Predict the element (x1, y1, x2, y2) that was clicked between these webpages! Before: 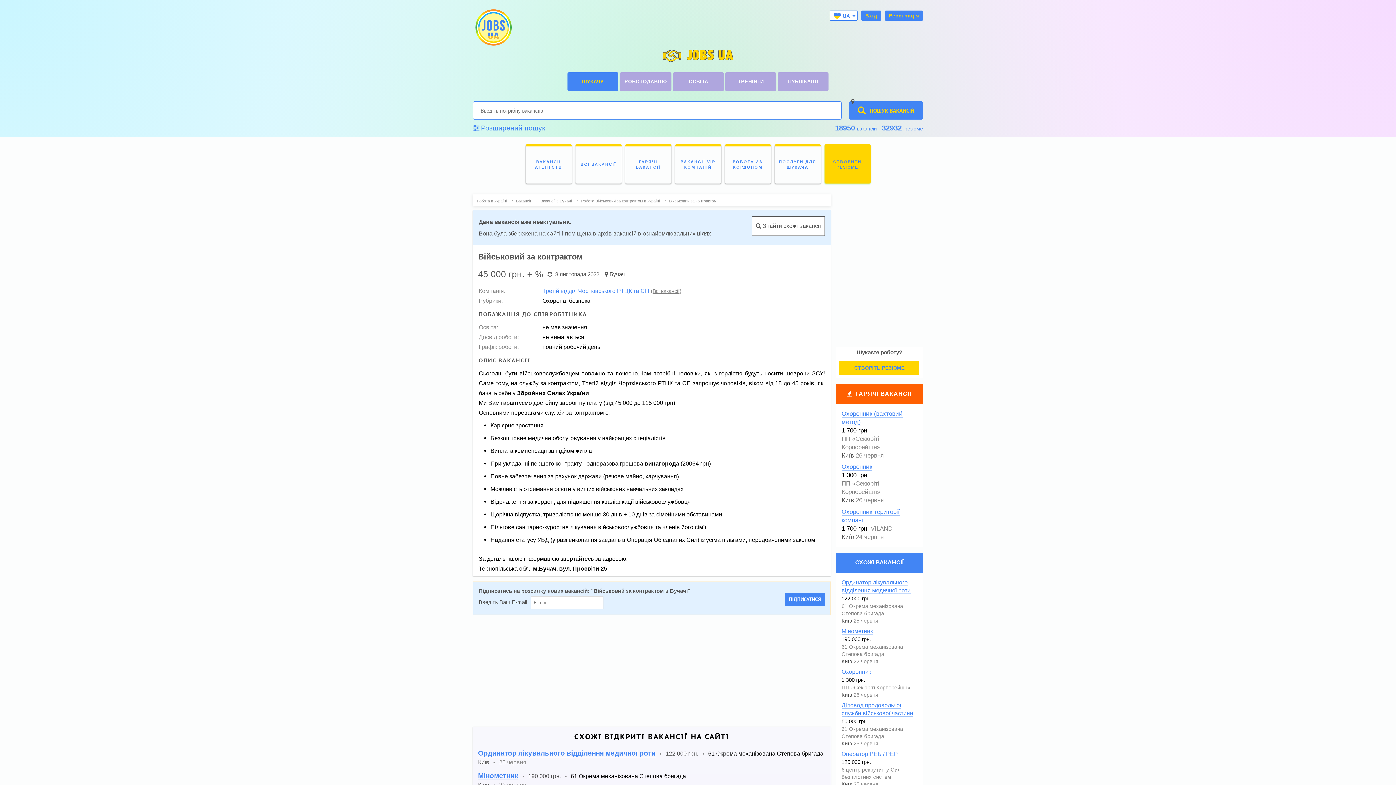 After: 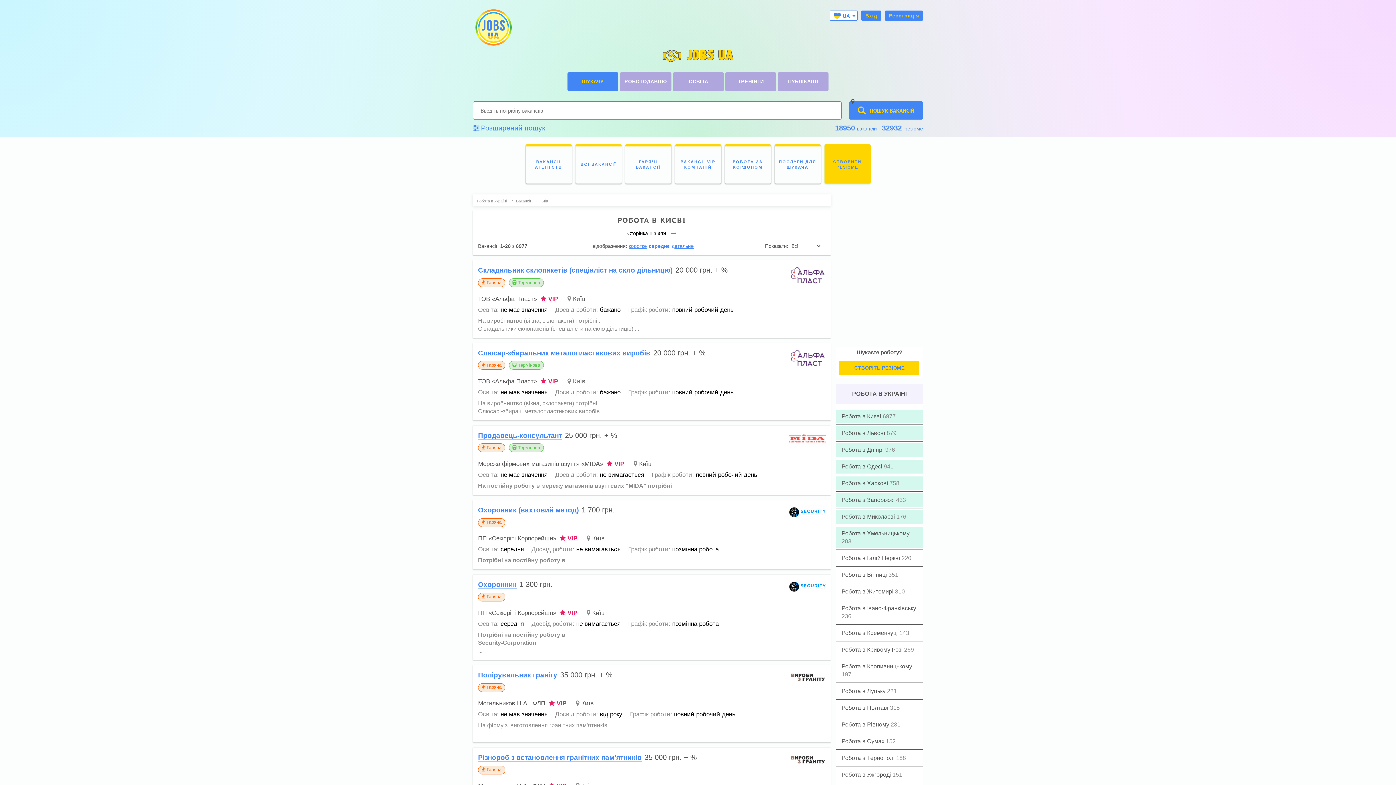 Action: label: Київ bbox: (478, 781, 489, 788)